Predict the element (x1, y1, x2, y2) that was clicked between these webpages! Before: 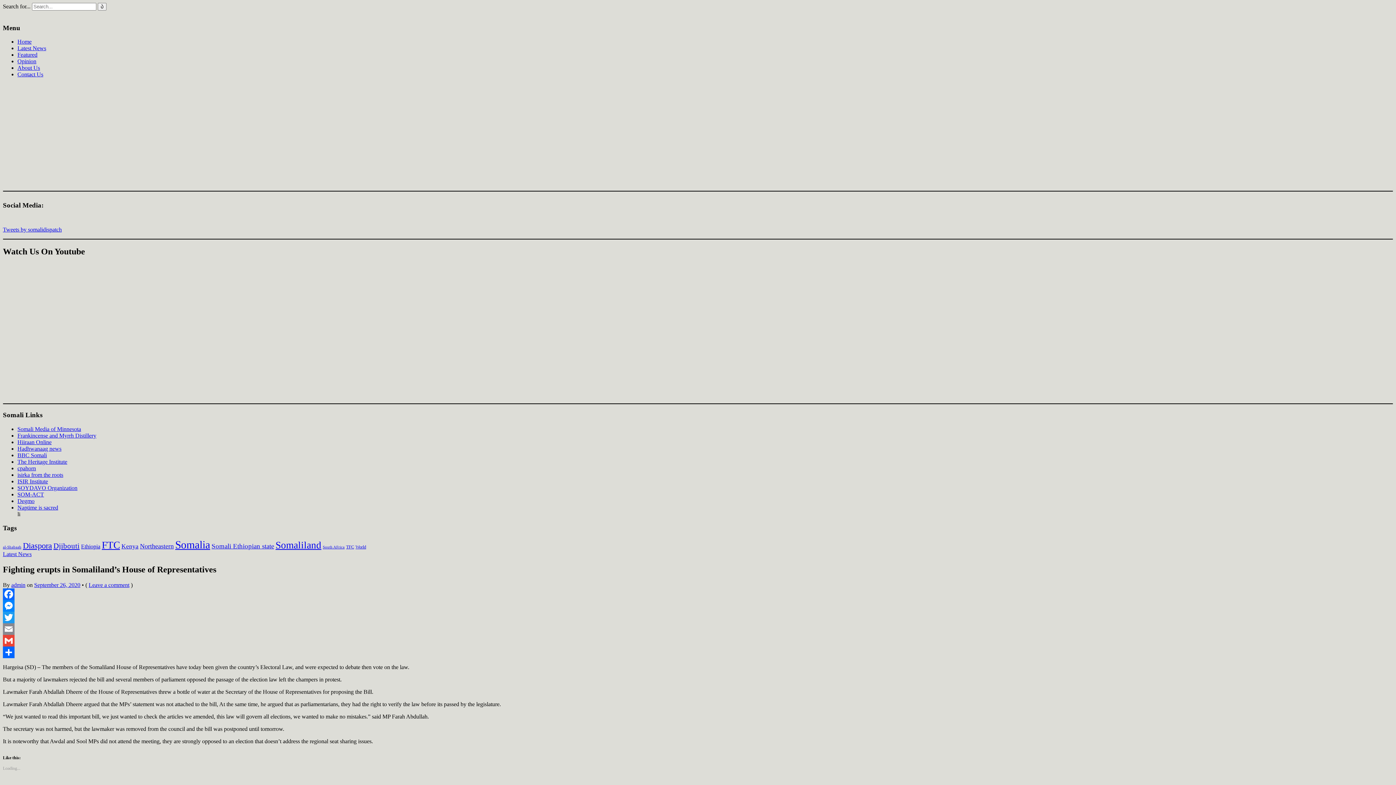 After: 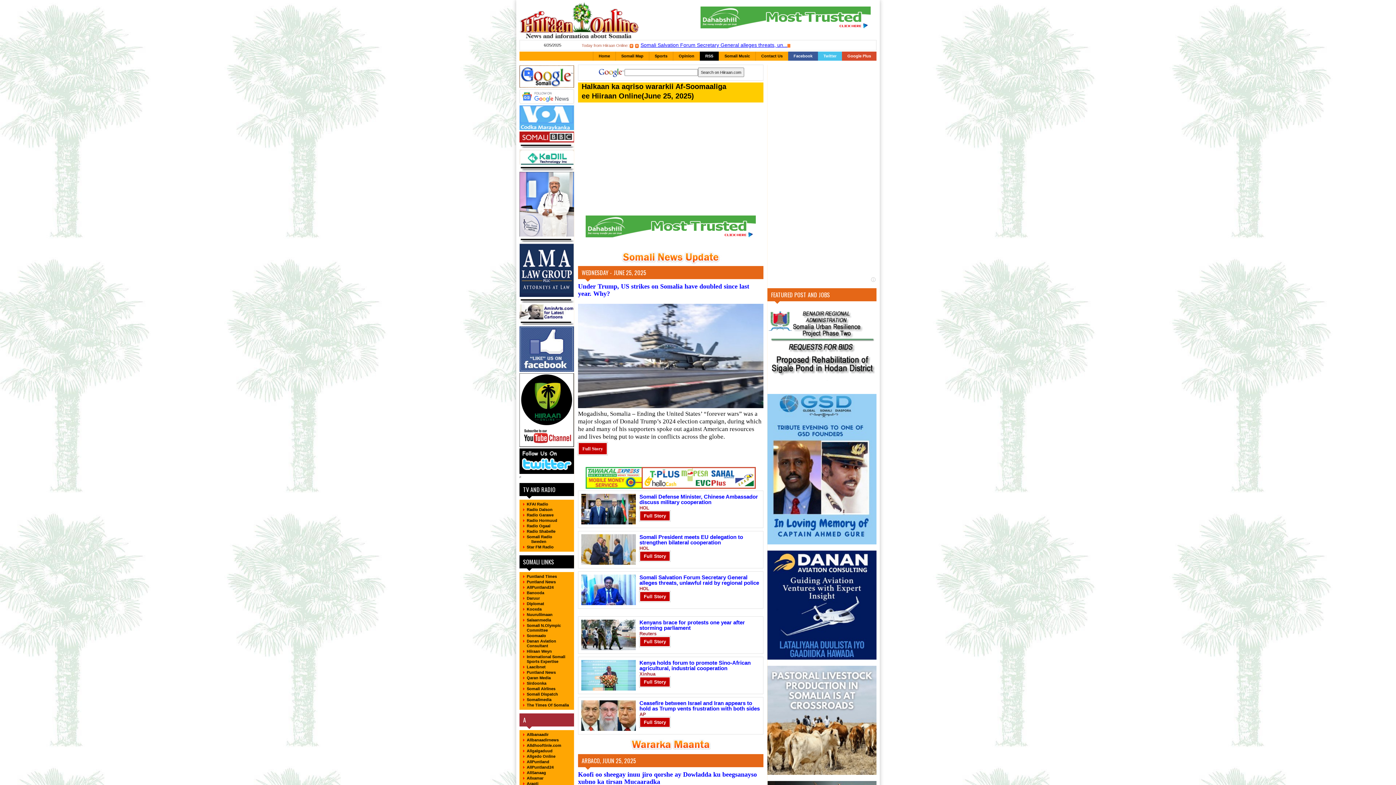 Action: bbox: (17, 439, 51, 445) label: Hiiraan Online